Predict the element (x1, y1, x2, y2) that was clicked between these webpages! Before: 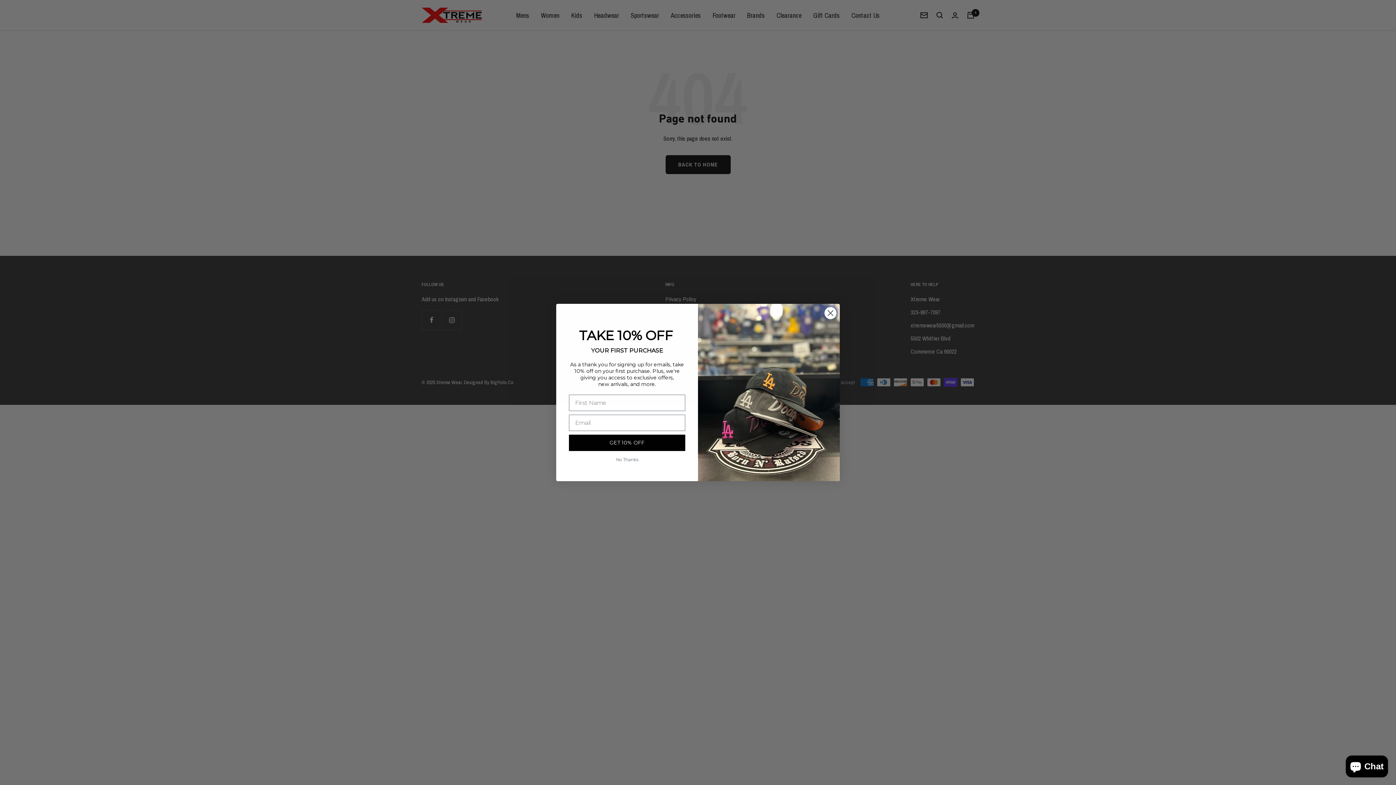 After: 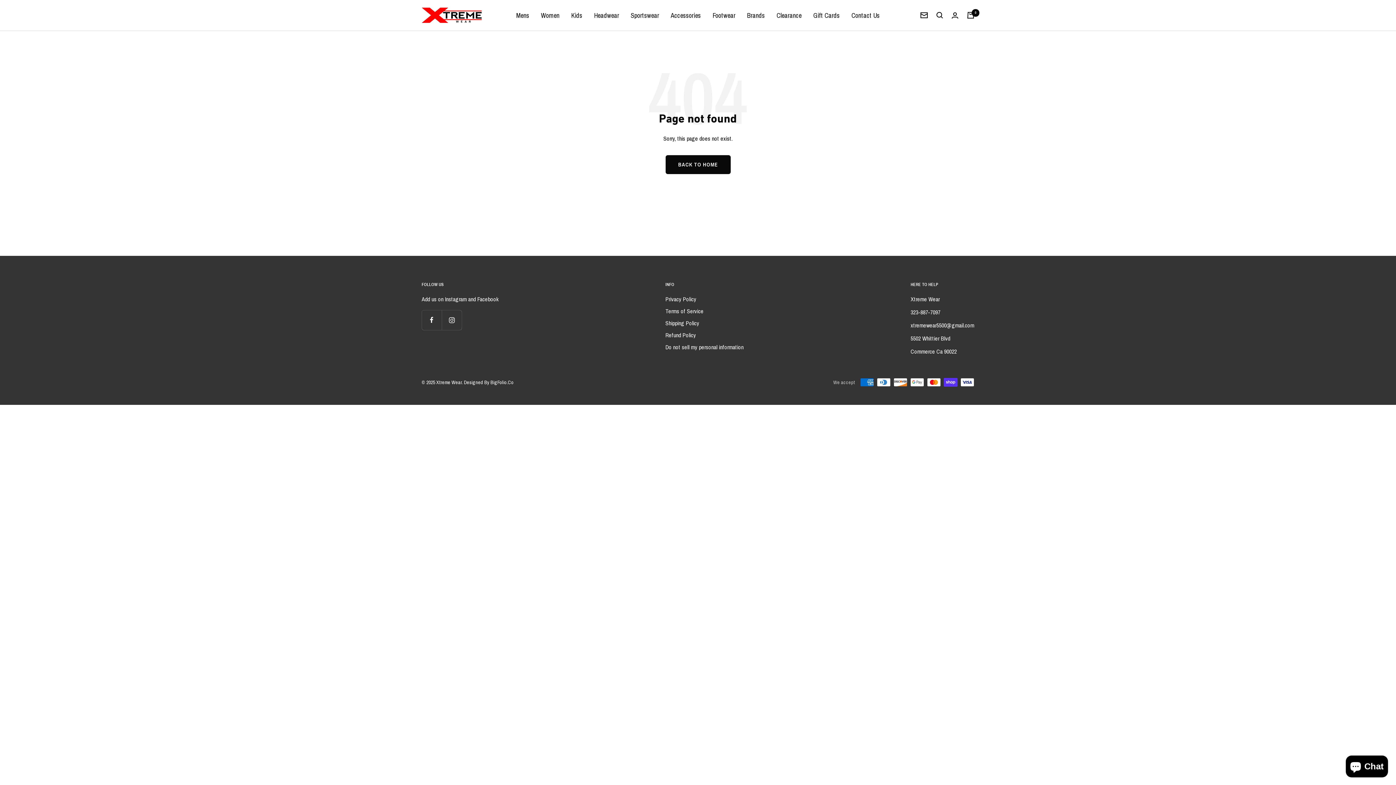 Action: bbox: (564, 457, 690, 458) label: No Thanks